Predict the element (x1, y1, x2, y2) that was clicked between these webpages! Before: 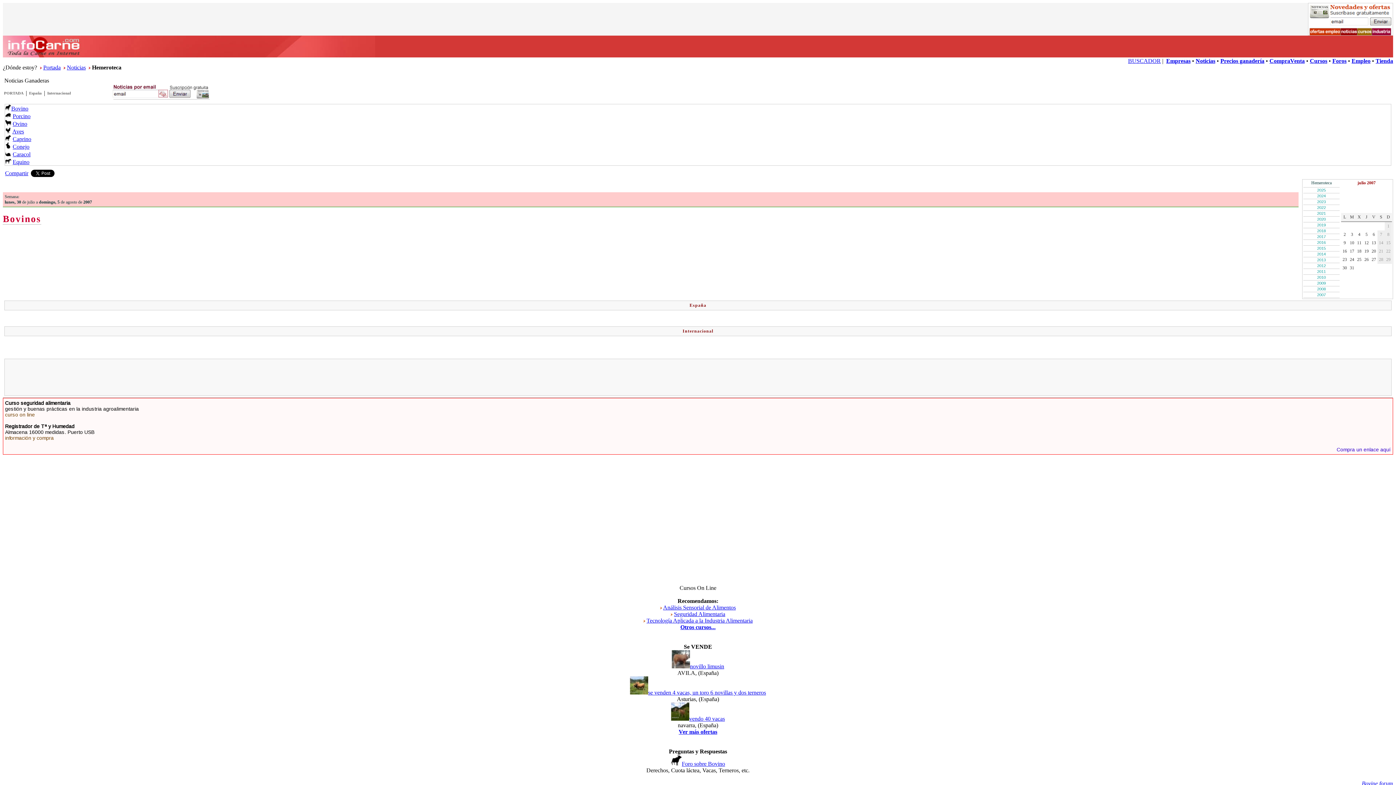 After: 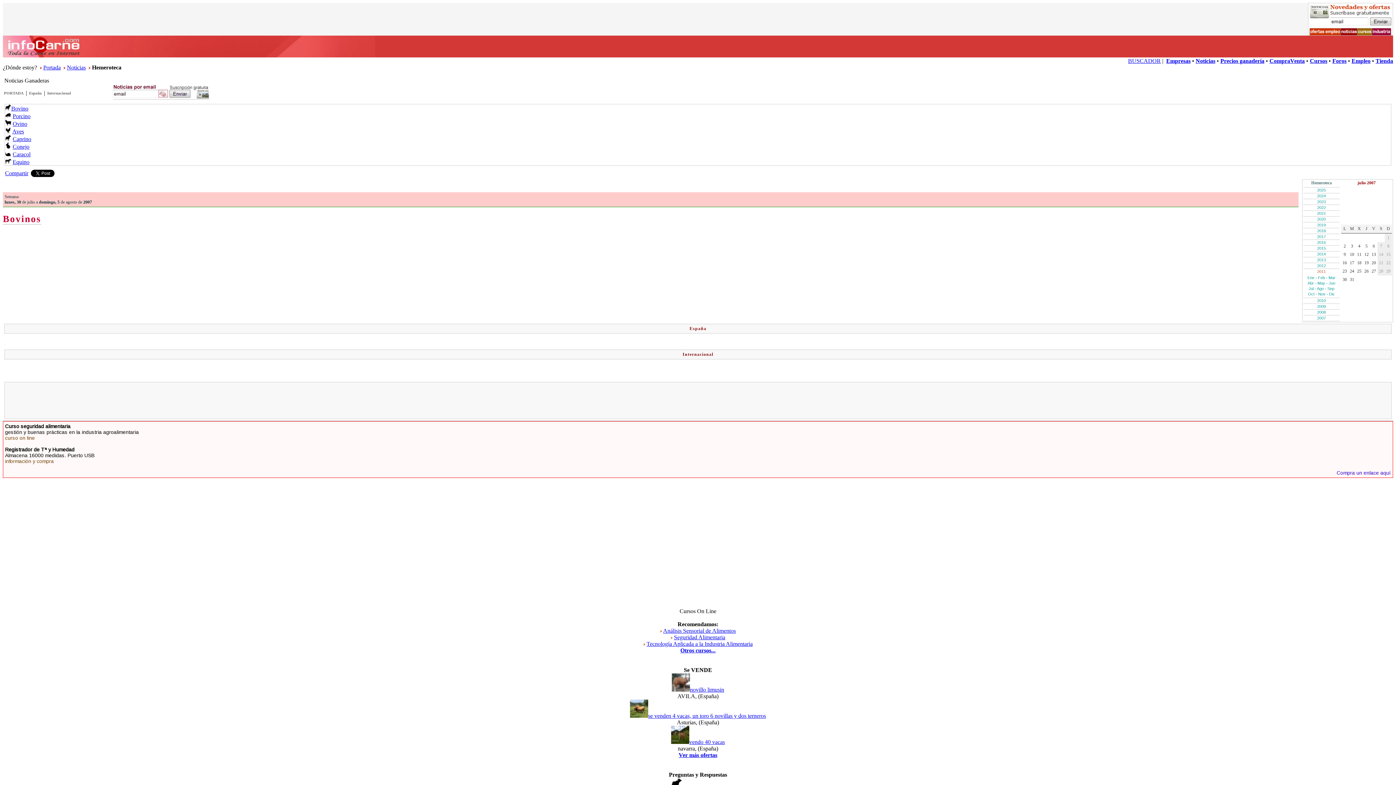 Action: label: 2011 bbox: (1317, 269, 1326, 273)